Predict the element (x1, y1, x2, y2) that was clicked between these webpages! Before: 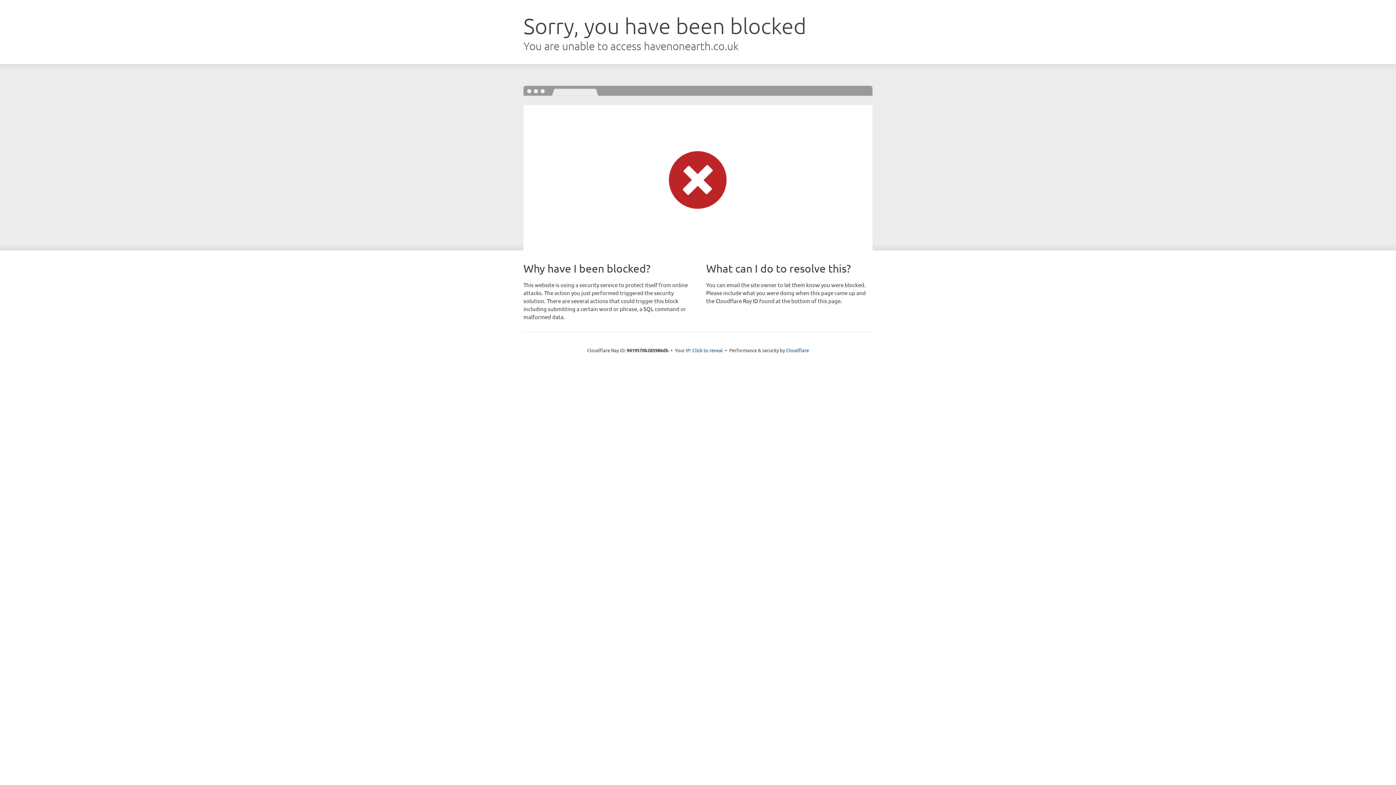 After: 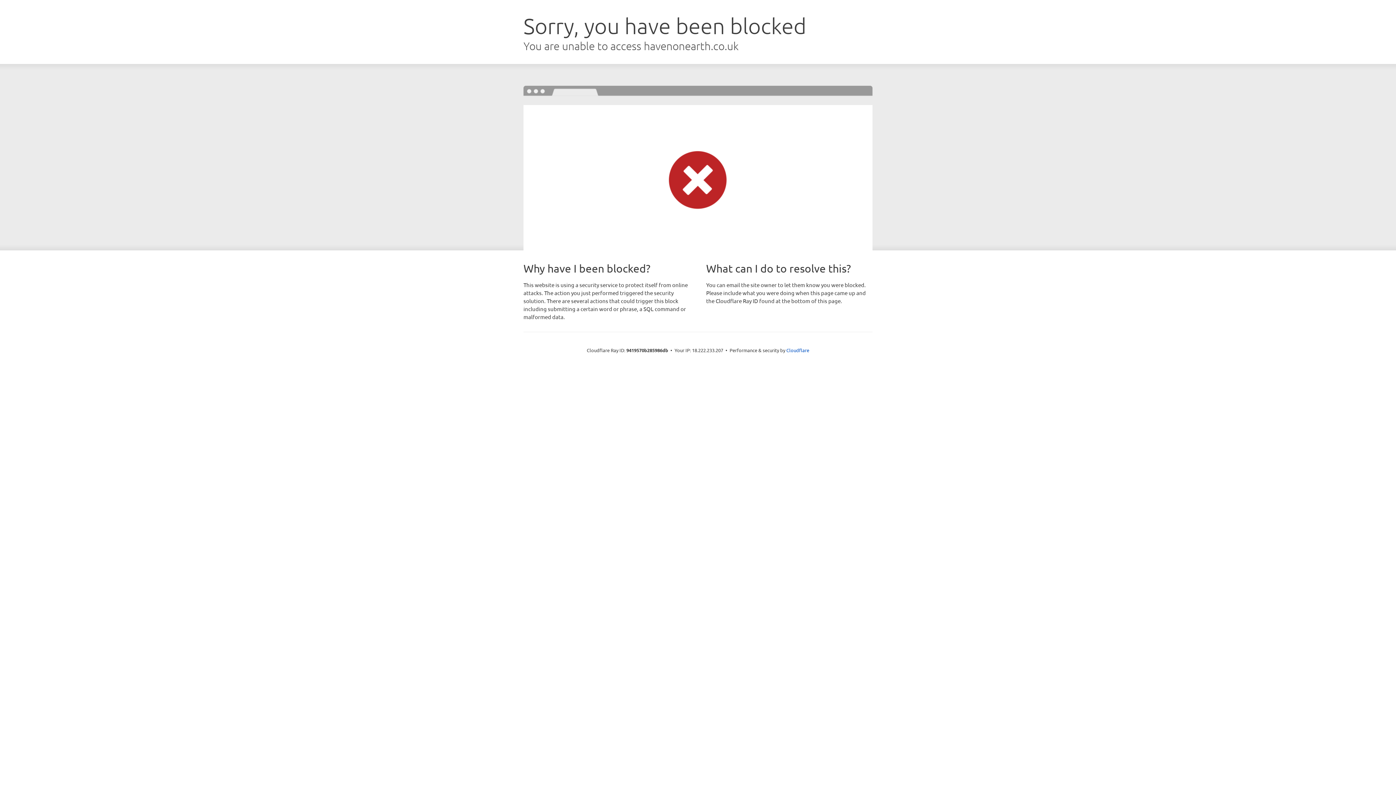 Action: bbox: (692, 346, 723, 353) label: Click to reveal